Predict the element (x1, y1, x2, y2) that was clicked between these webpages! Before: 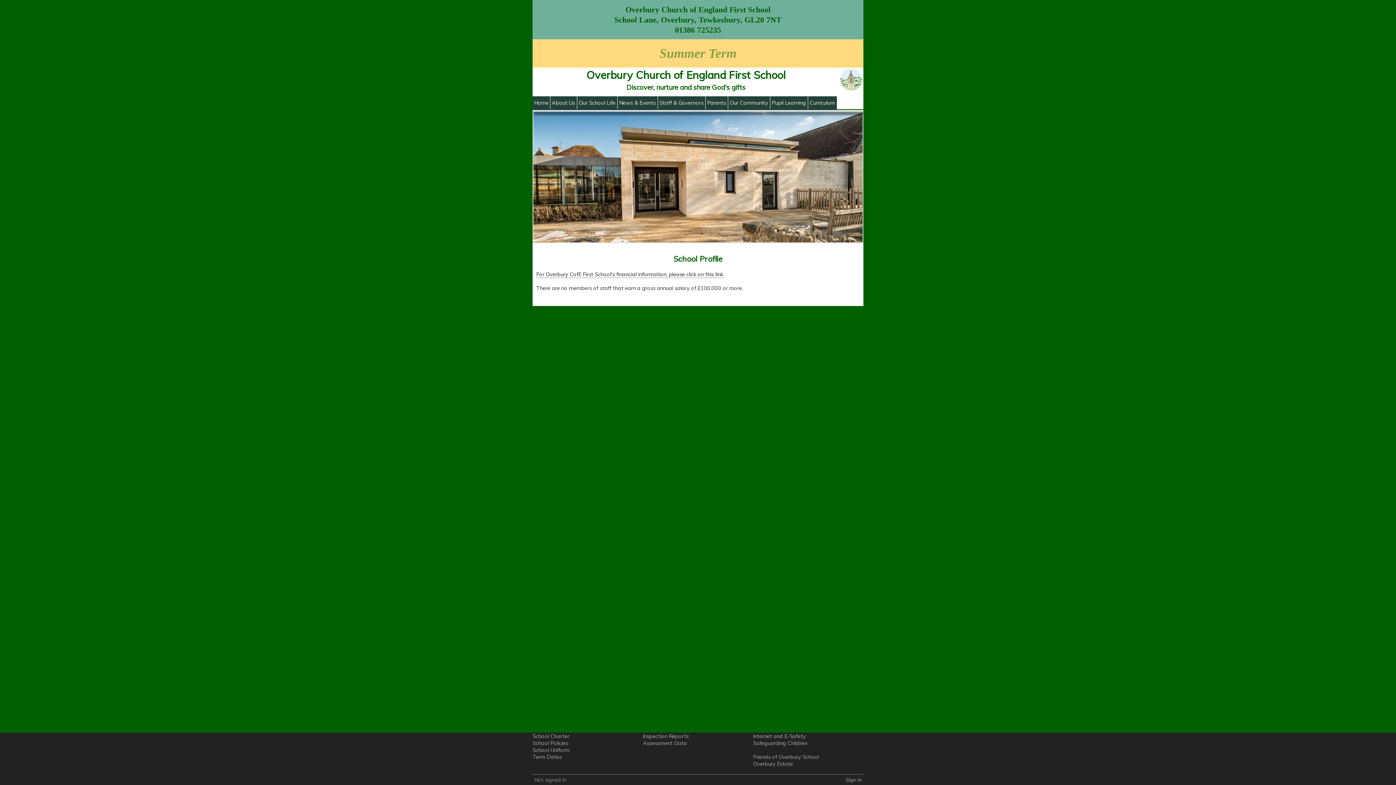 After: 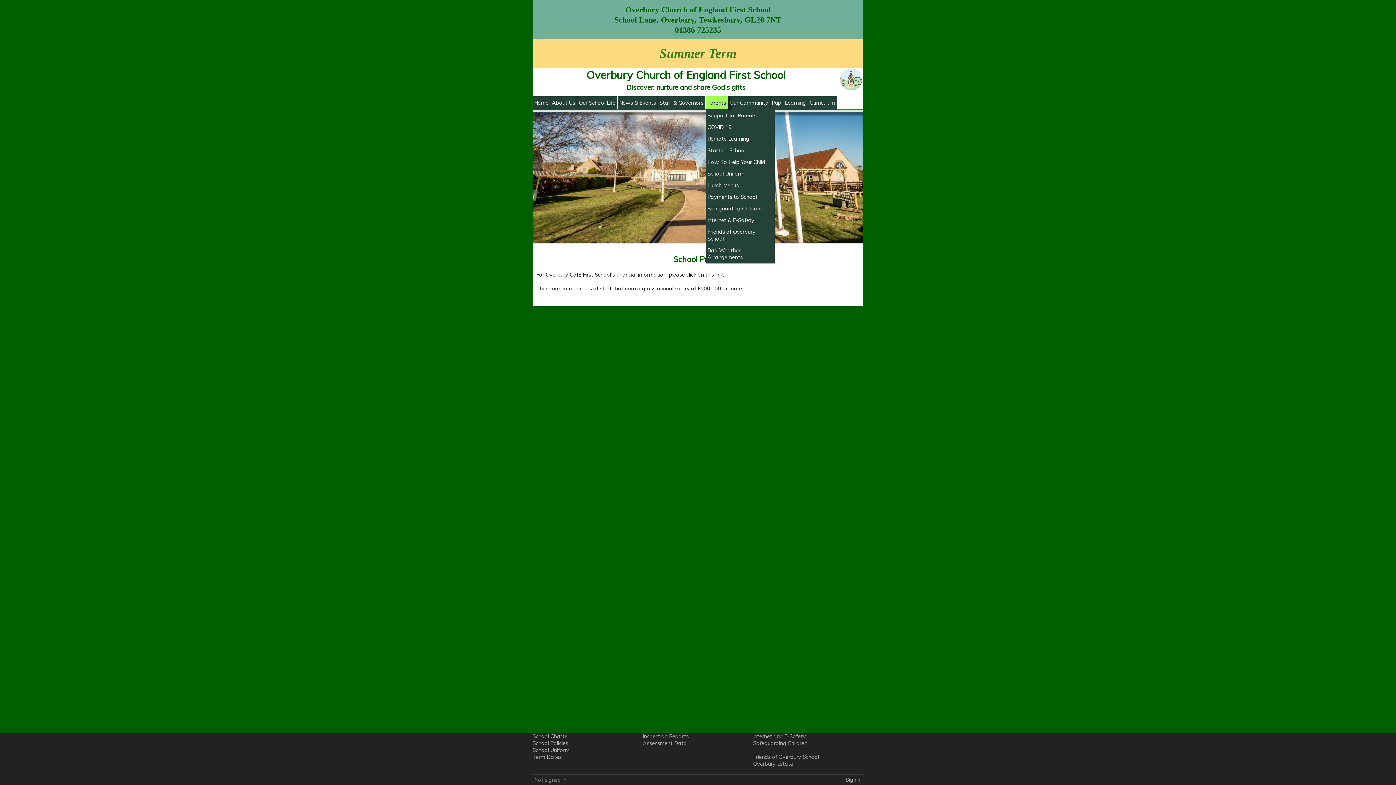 Action: label: Parents bbox: (705, 96, 728, 110)